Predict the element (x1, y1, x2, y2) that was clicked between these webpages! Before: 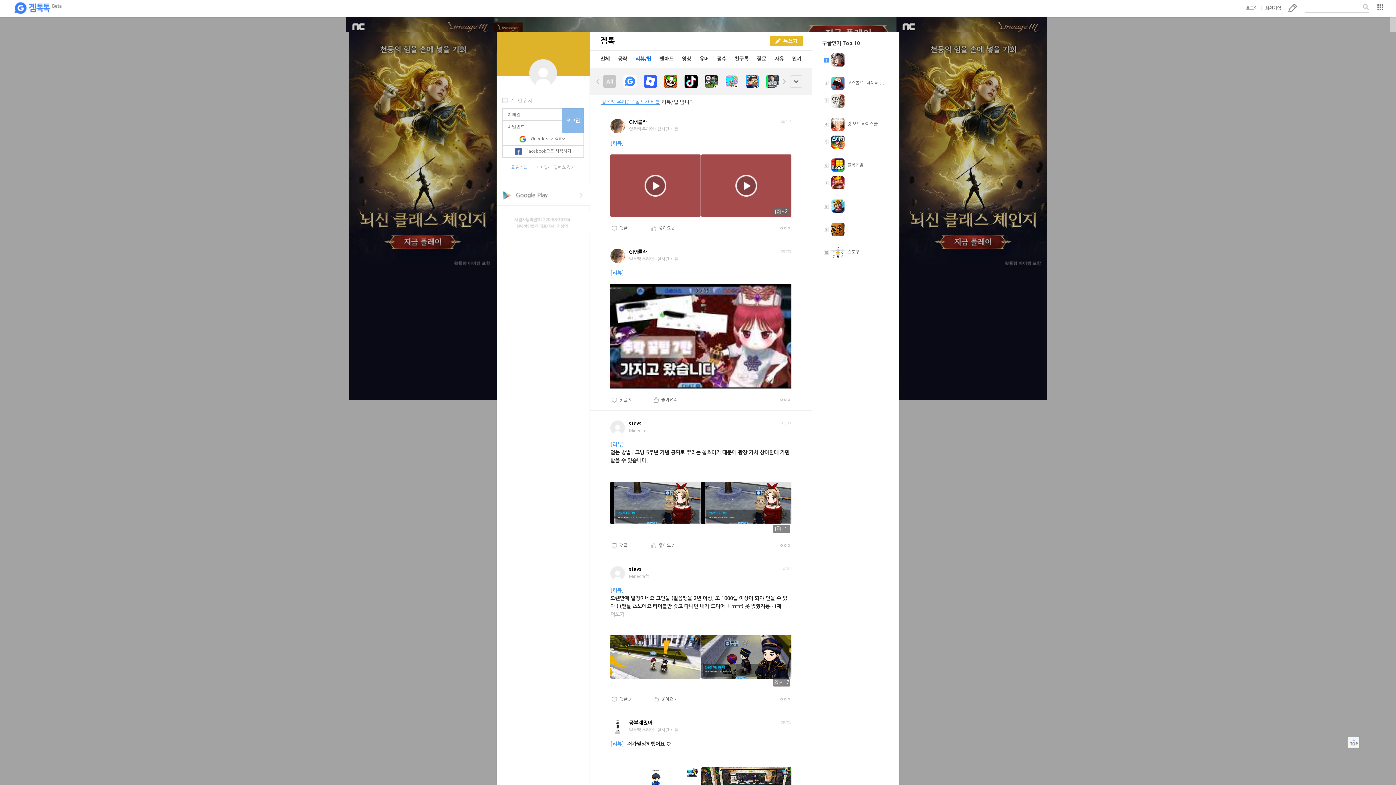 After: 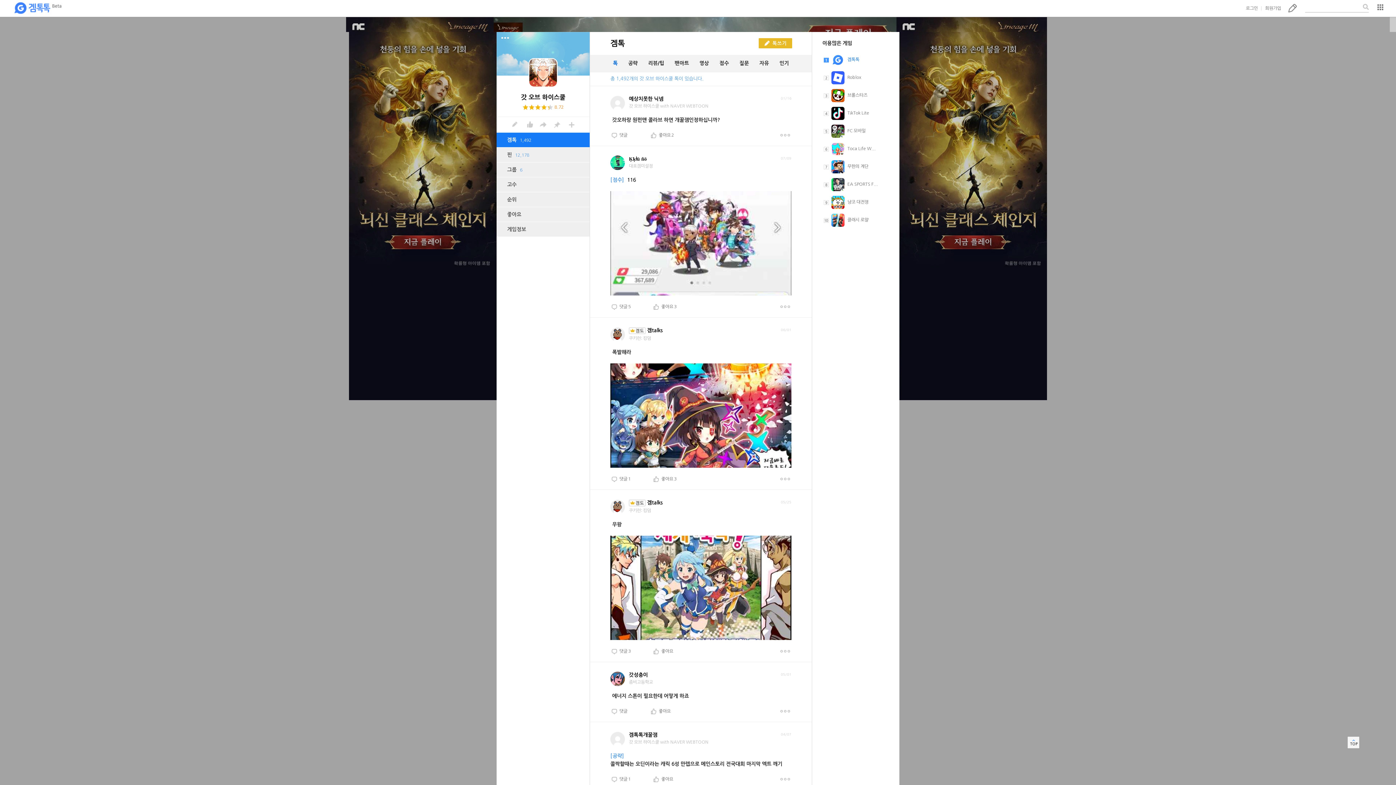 Action: bbox: (833, 121, 877, 126) label: 갓 오브 하이스쿨